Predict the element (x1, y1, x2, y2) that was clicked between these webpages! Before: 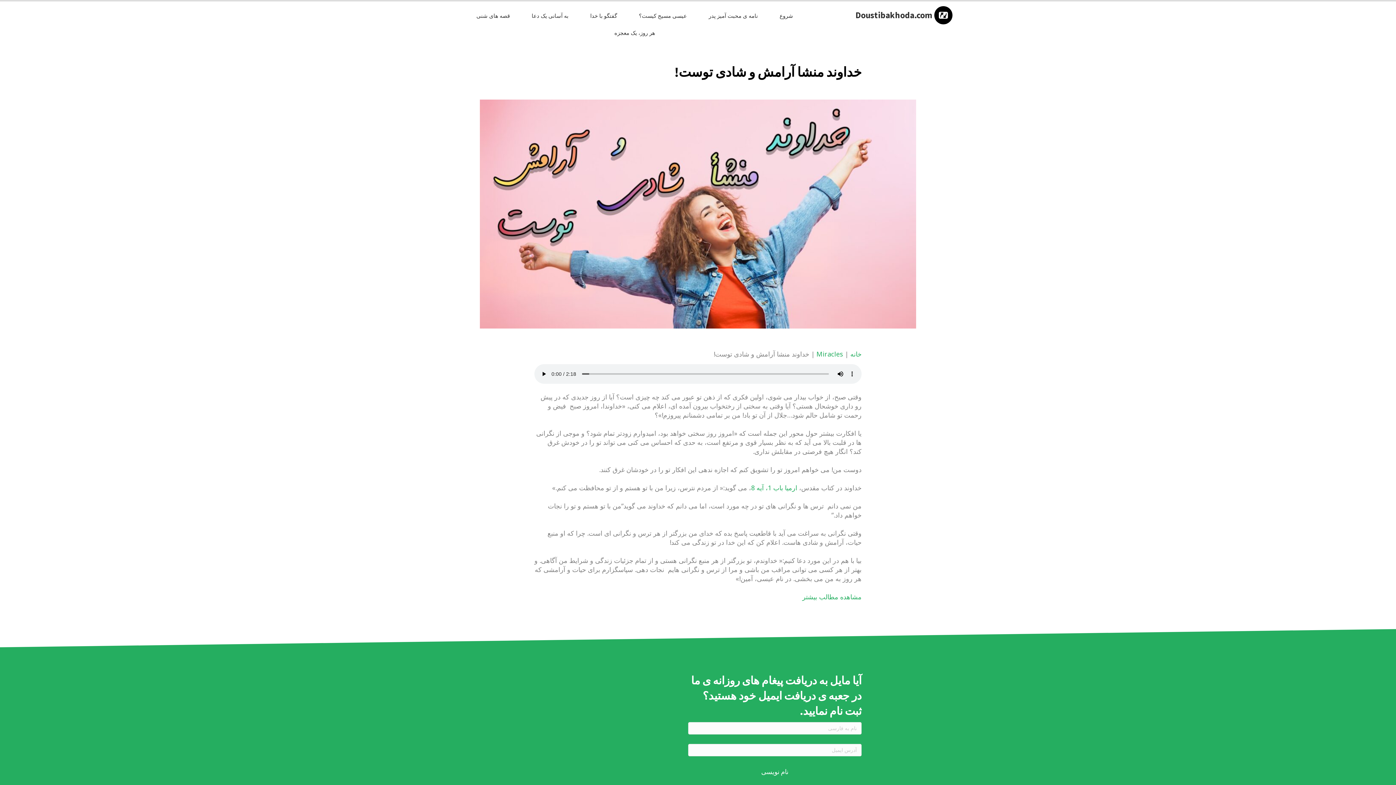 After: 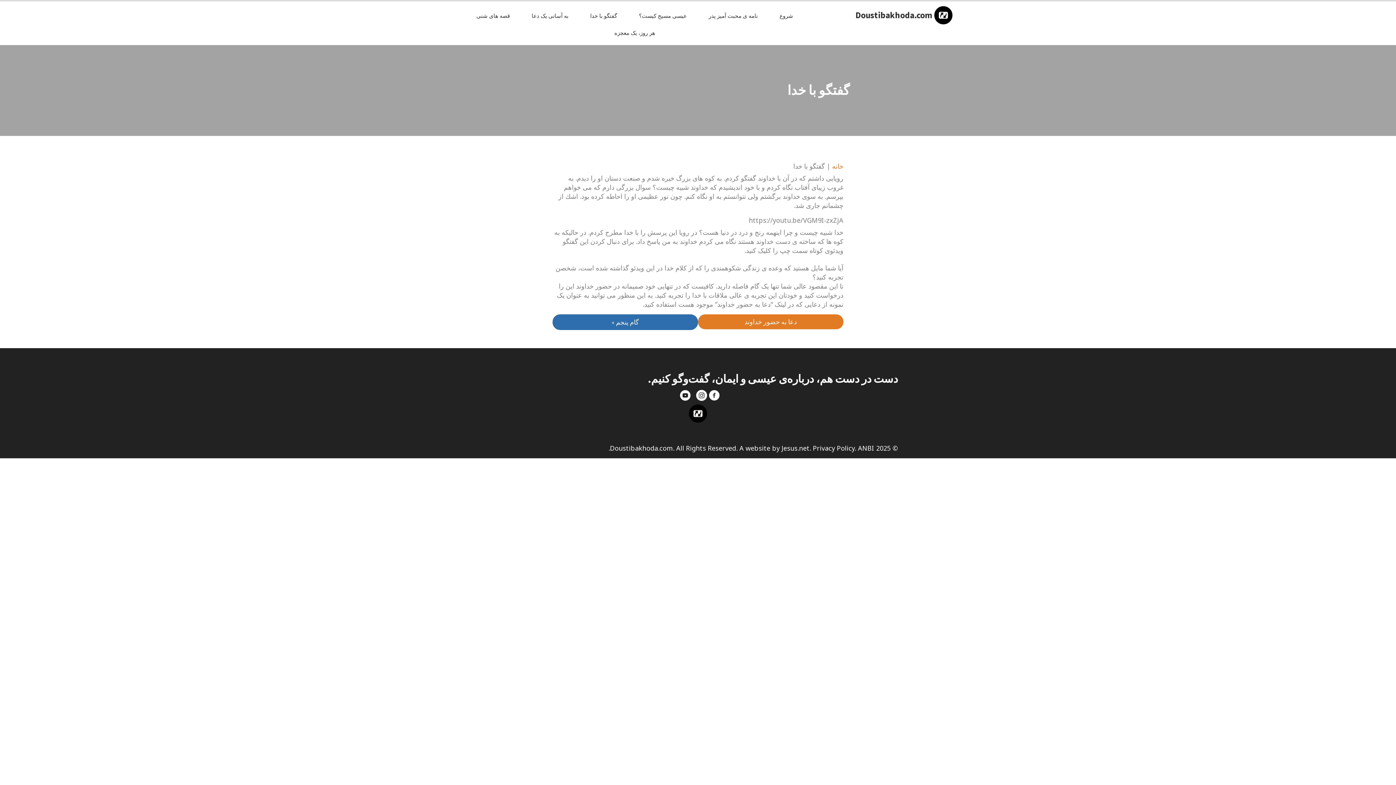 Action: bbox: (586, 7, 620, 24) label: گفتگو با خدا